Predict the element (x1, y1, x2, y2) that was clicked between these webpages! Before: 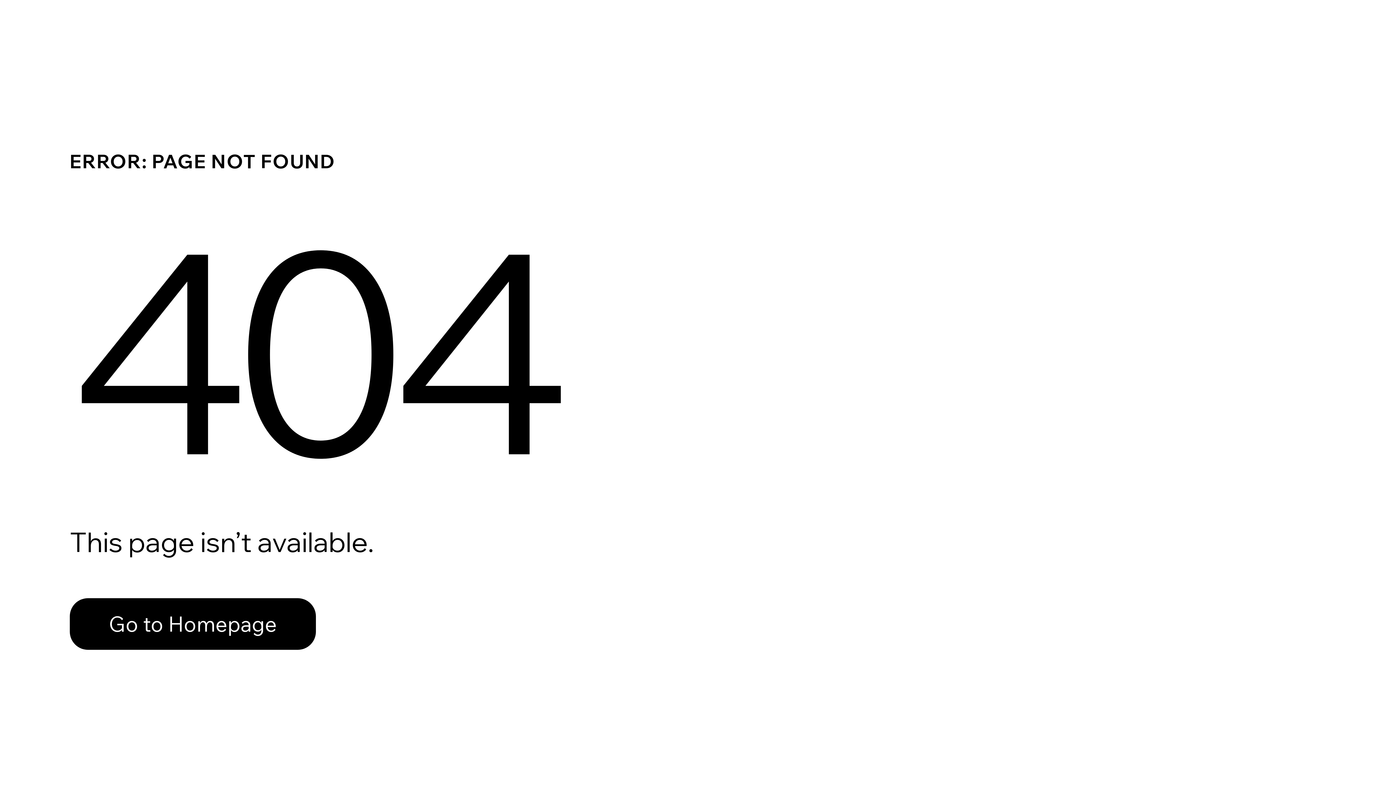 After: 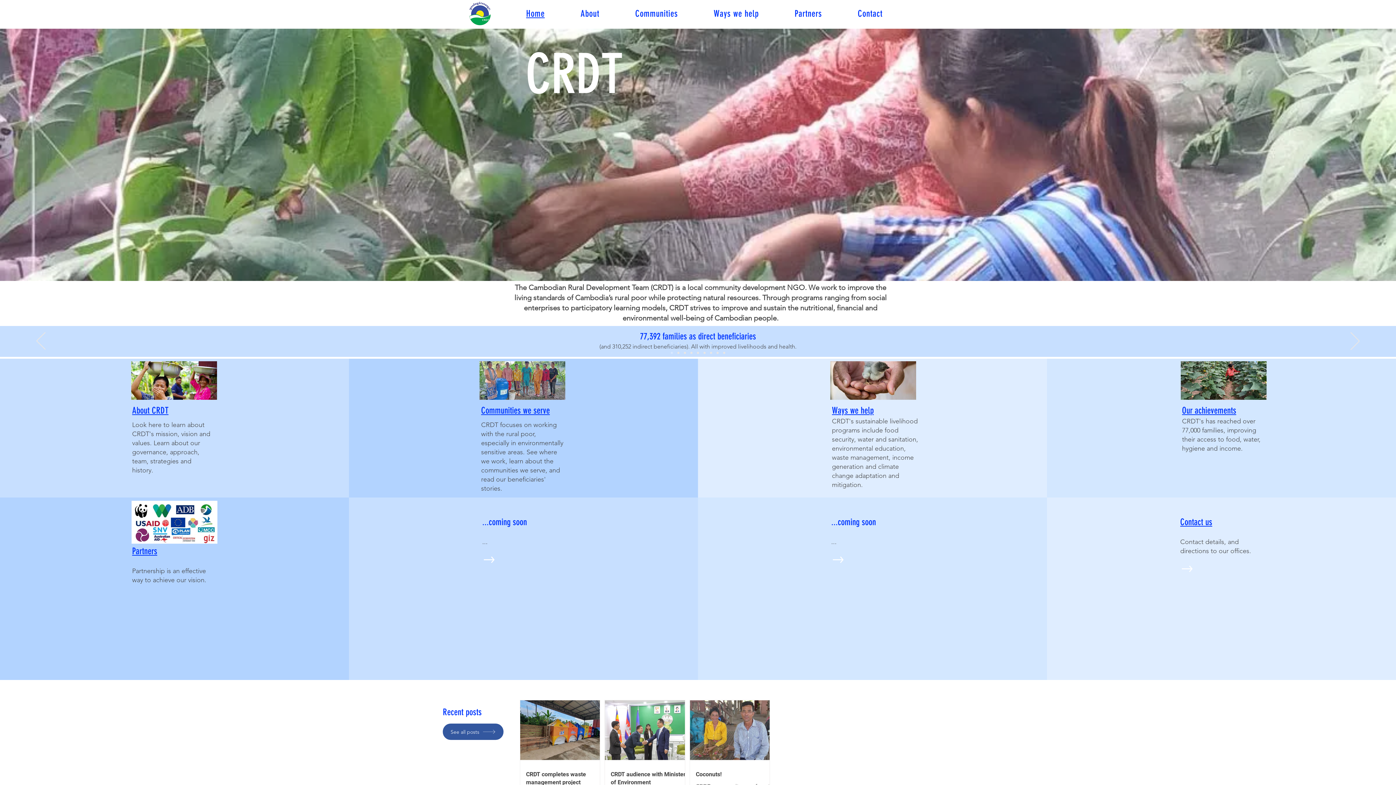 Action: label: Go to Homepage bbox: (69, 582, 768, 659)